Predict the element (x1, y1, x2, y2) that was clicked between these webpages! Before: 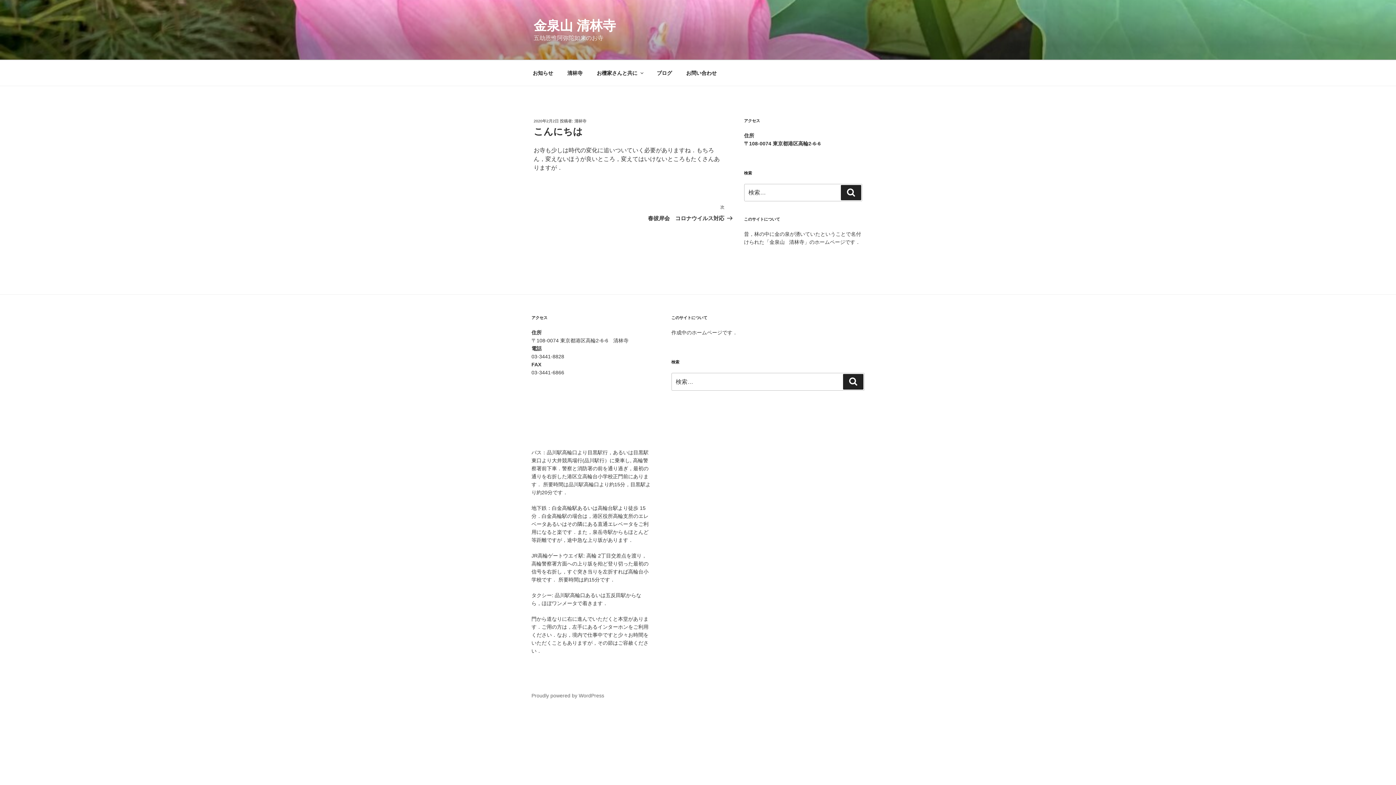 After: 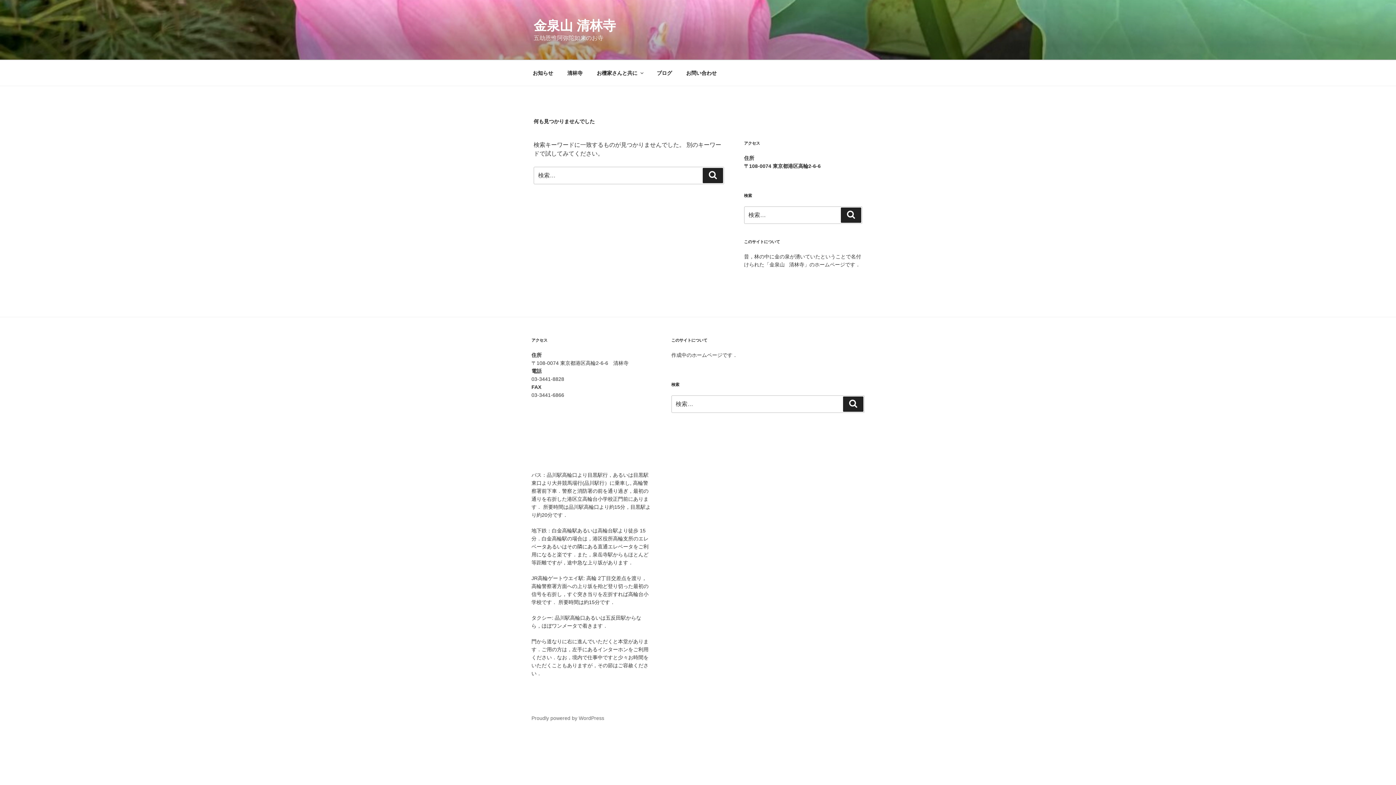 Action: bbox: (843, 374, 863, 389) label: 検索